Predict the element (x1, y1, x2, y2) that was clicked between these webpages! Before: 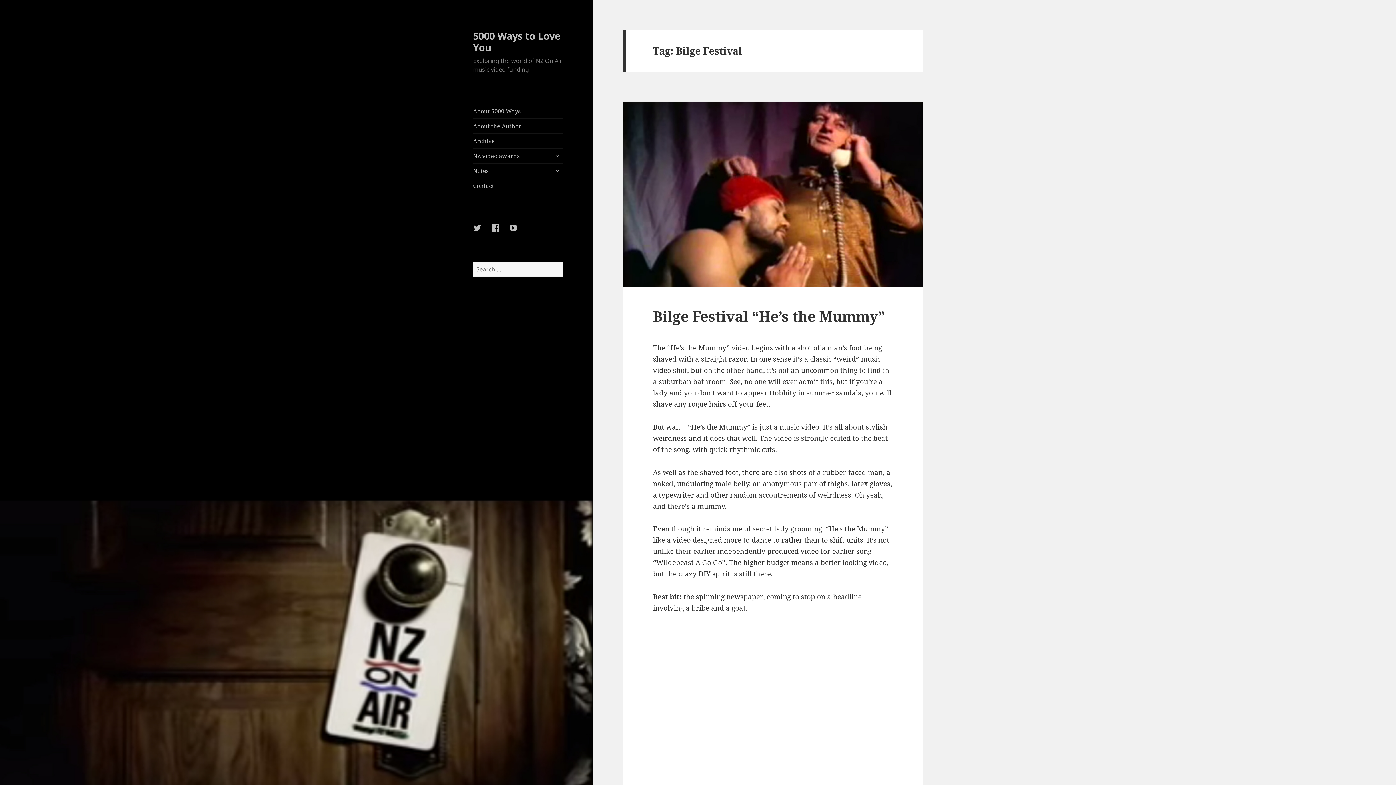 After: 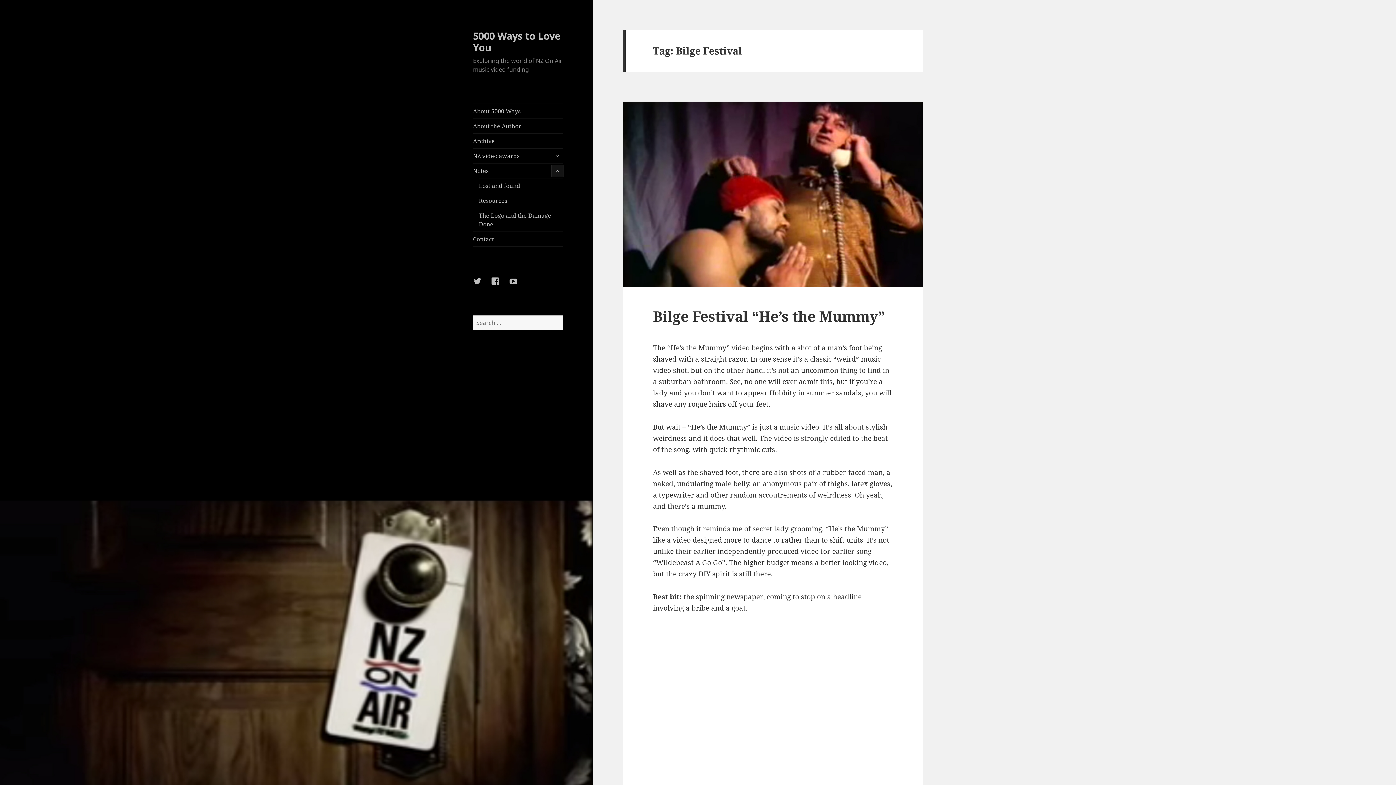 Action: label: expand child menu bbox: (551, 165, 563, 176)